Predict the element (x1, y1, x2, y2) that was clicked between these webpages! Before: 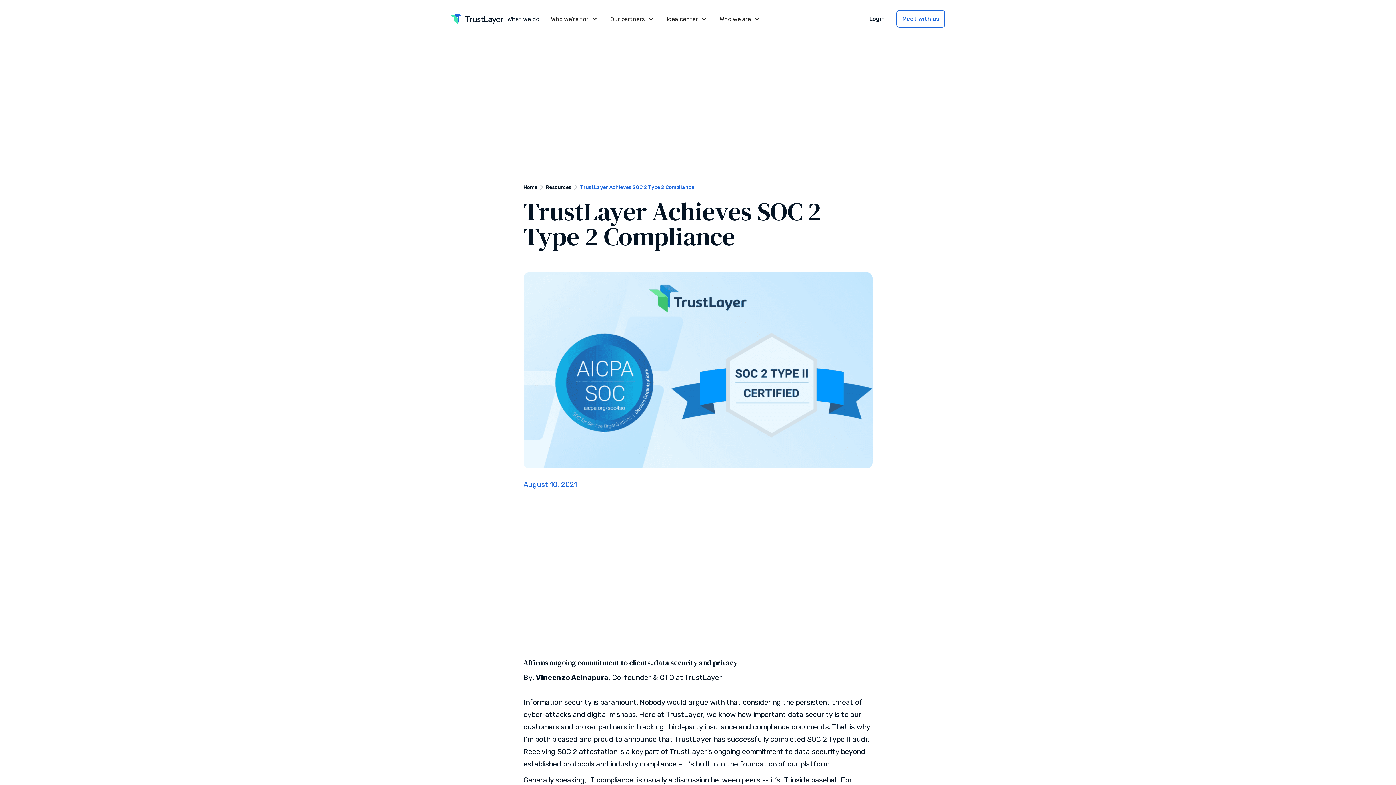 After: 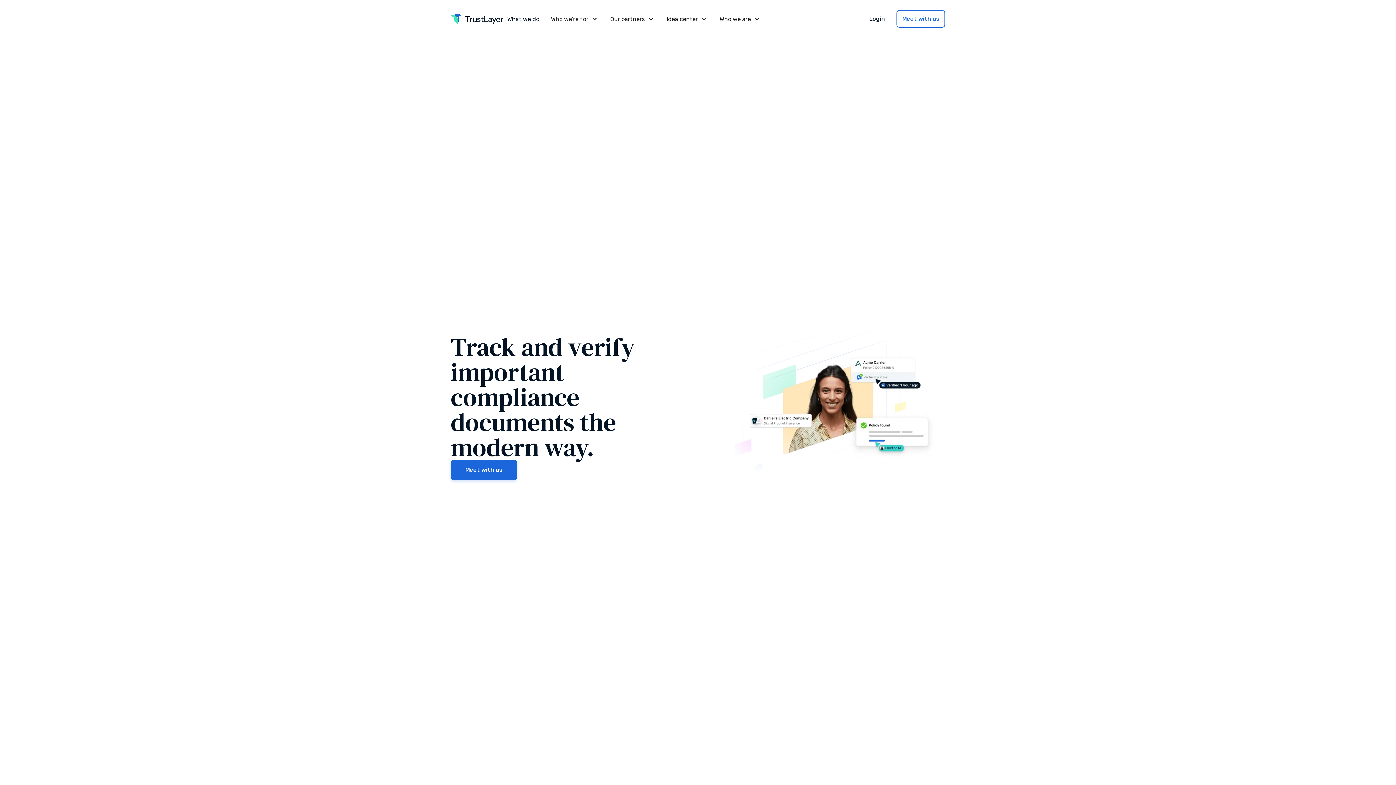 Action: label: What we do bbox: (503, 10, 543, 27)